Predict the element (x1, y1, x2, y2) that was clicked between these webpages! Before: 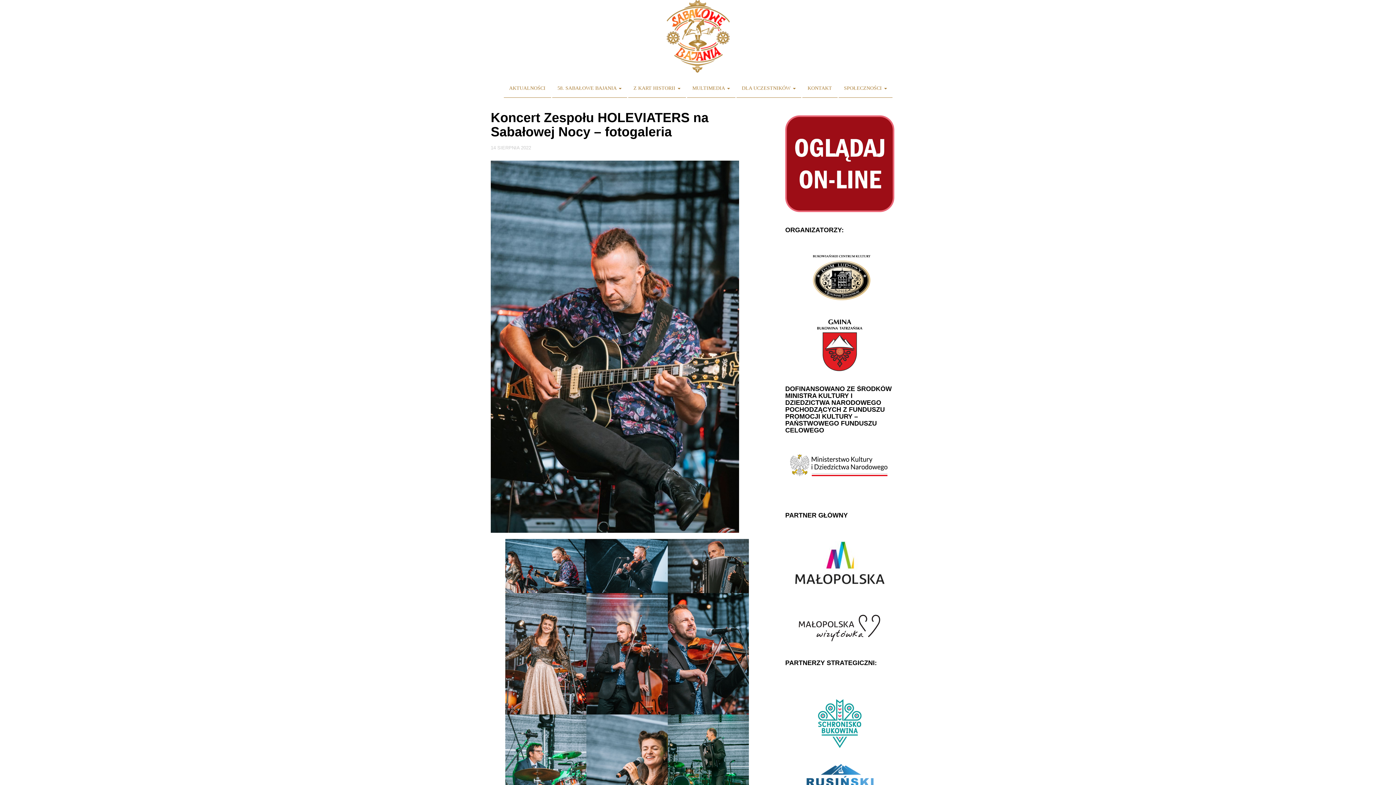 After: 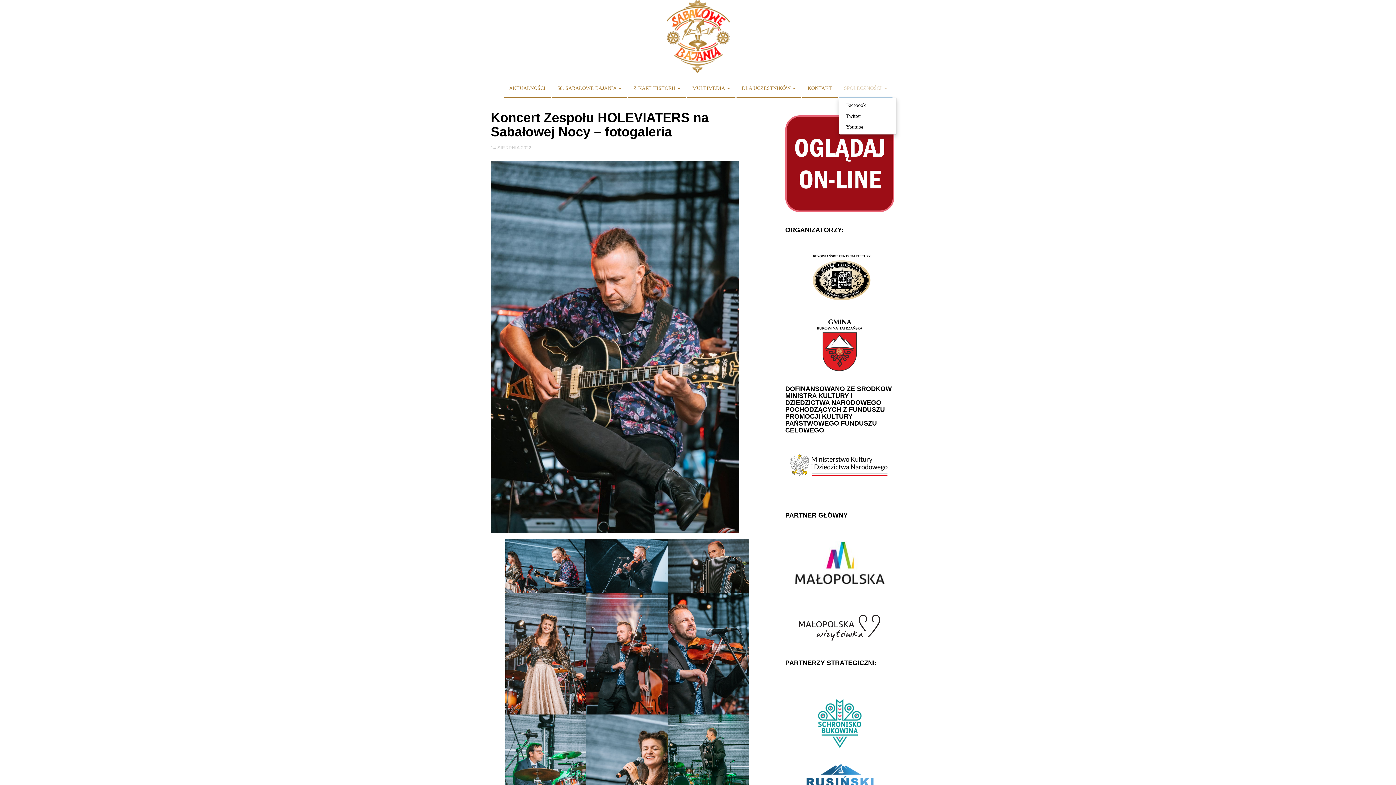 Action: label: SPOŁECZNOŚCI  bbox: (838, 79, 892, 97)